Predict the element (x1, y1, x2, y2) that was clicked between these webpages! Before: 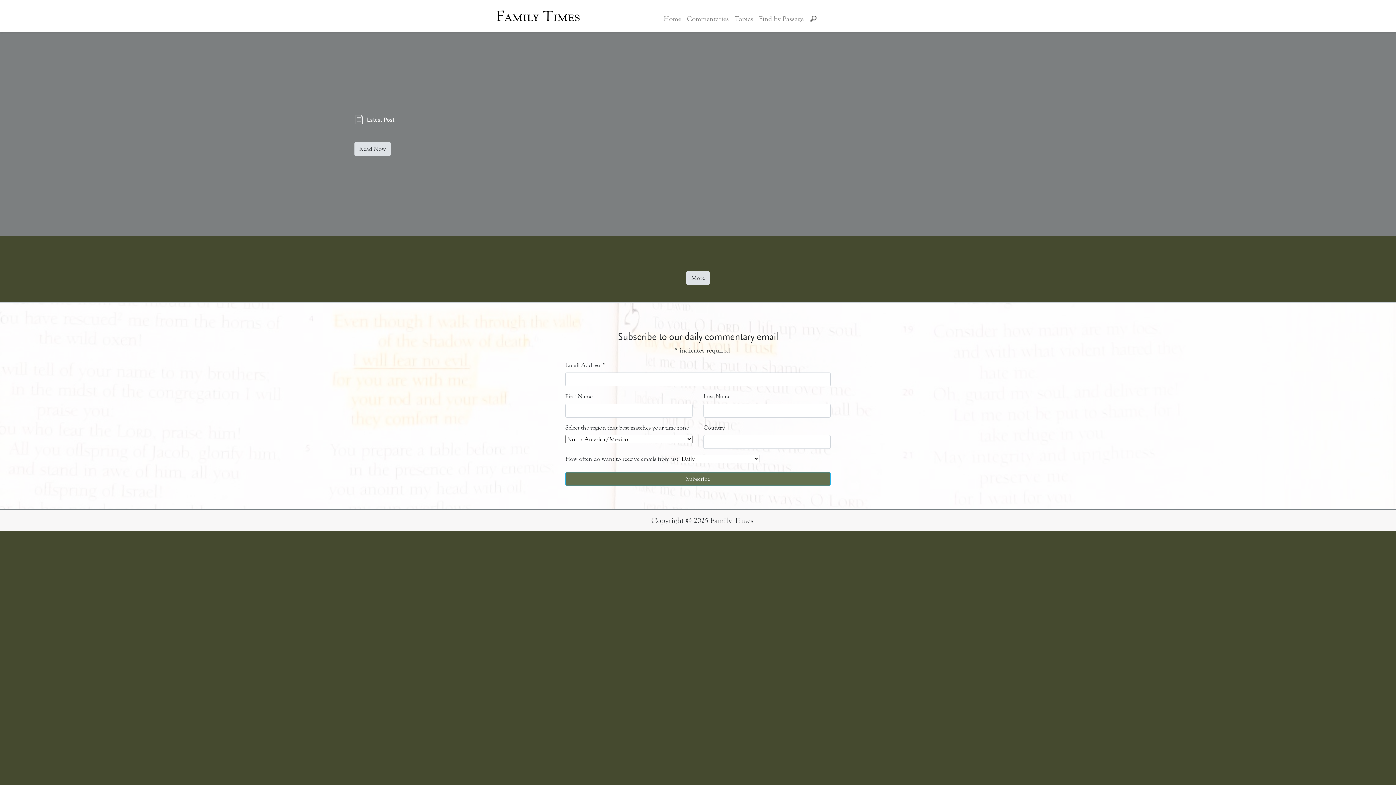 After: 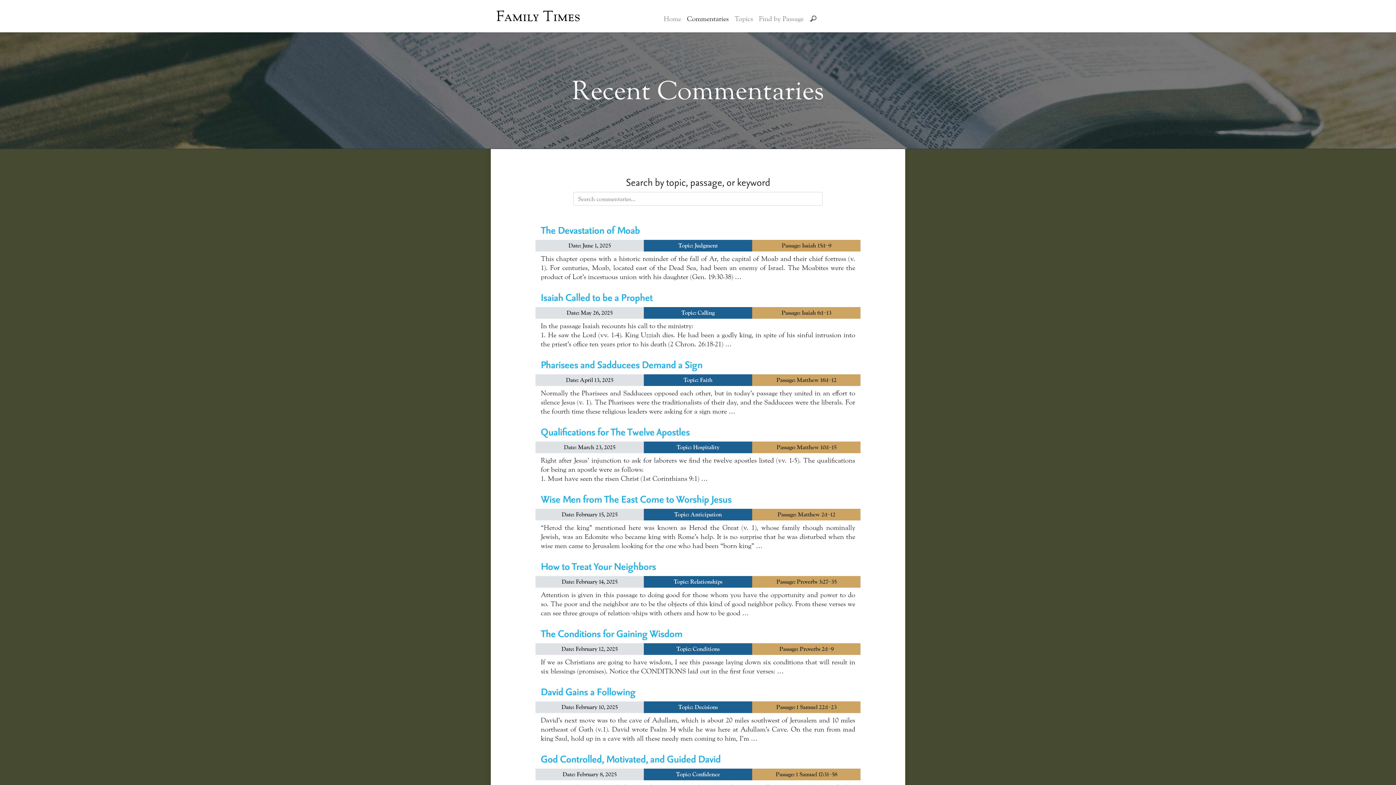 Action: label: Commentaries bbox: (684, 11, 731, 26)